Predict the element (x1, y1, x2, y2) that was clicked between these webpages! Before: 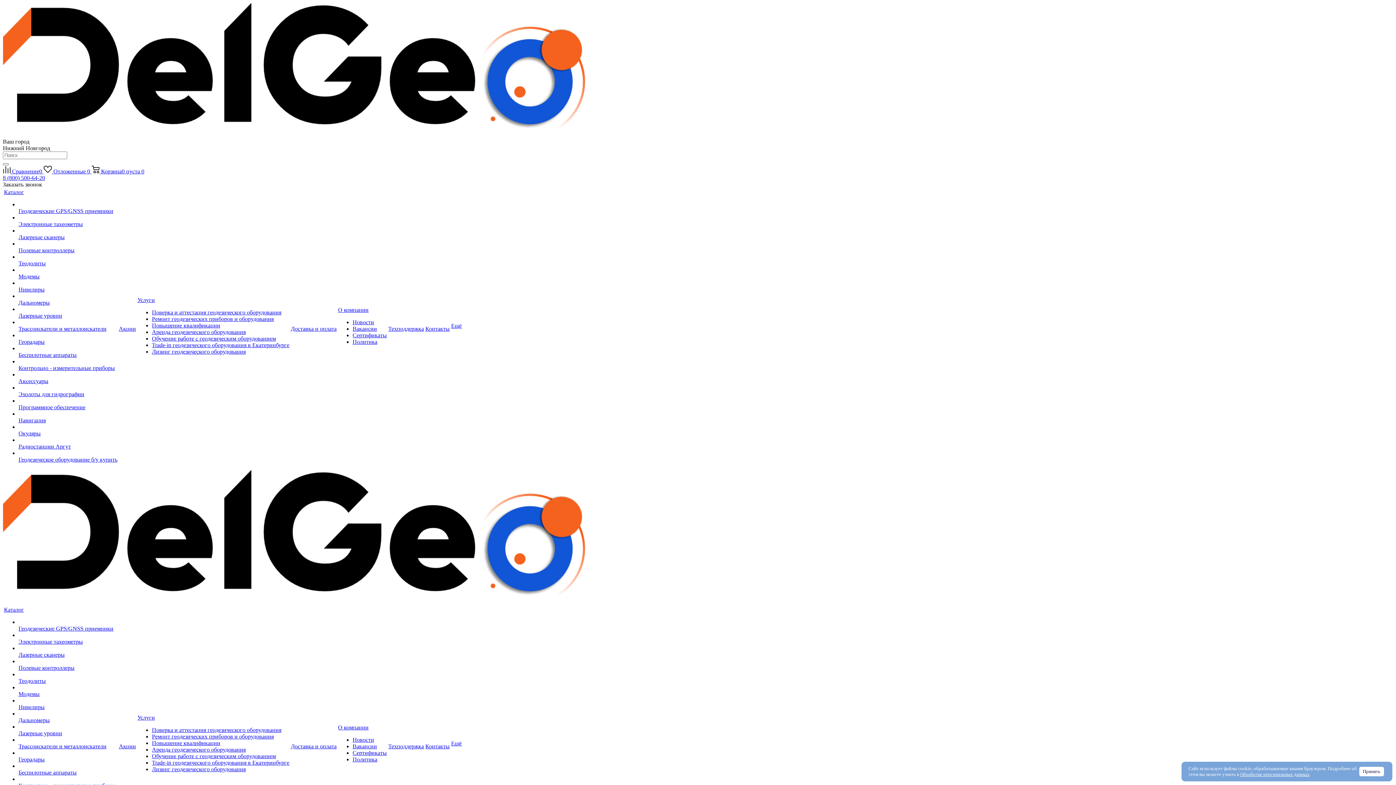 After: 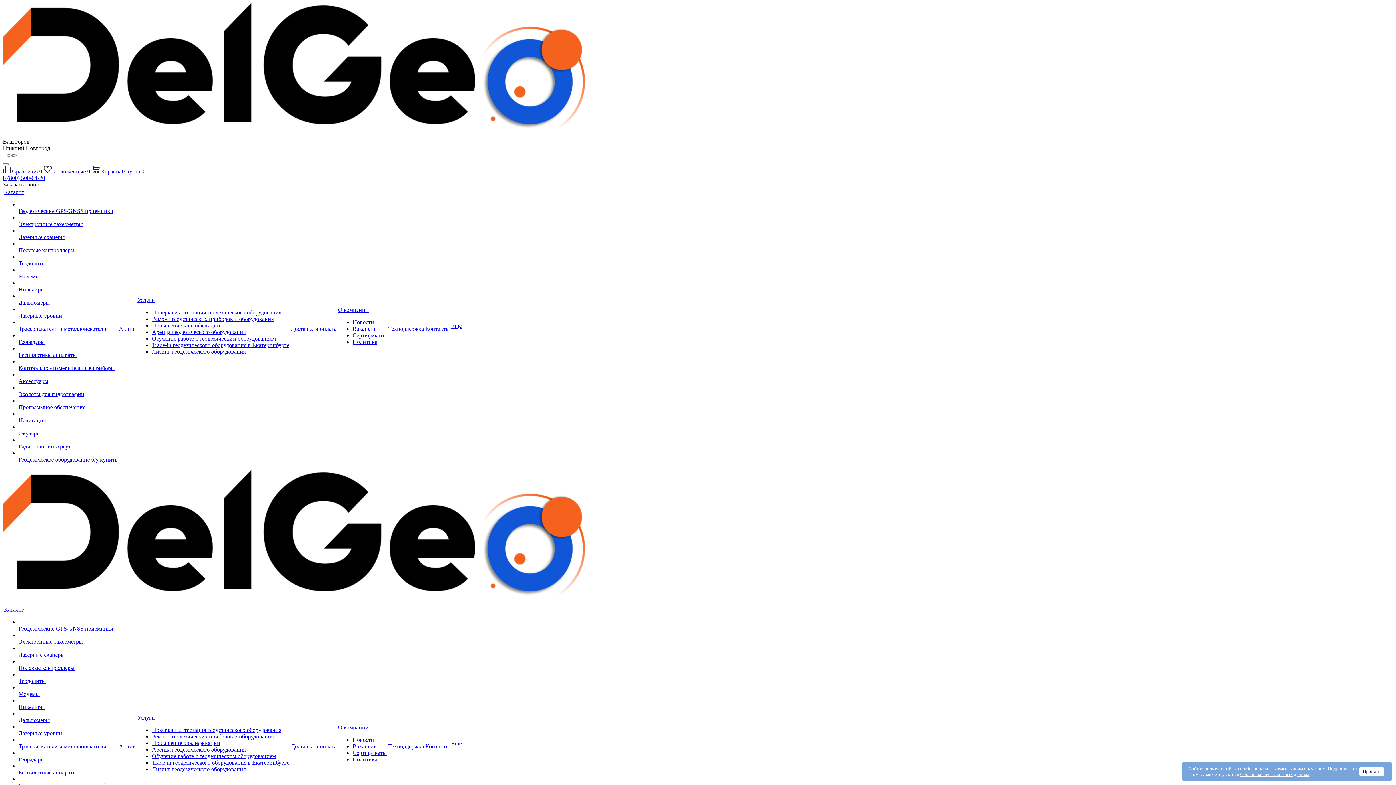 Action: label: Лизинг геодезического оборудования bbox: (152, 766, 245, 772)